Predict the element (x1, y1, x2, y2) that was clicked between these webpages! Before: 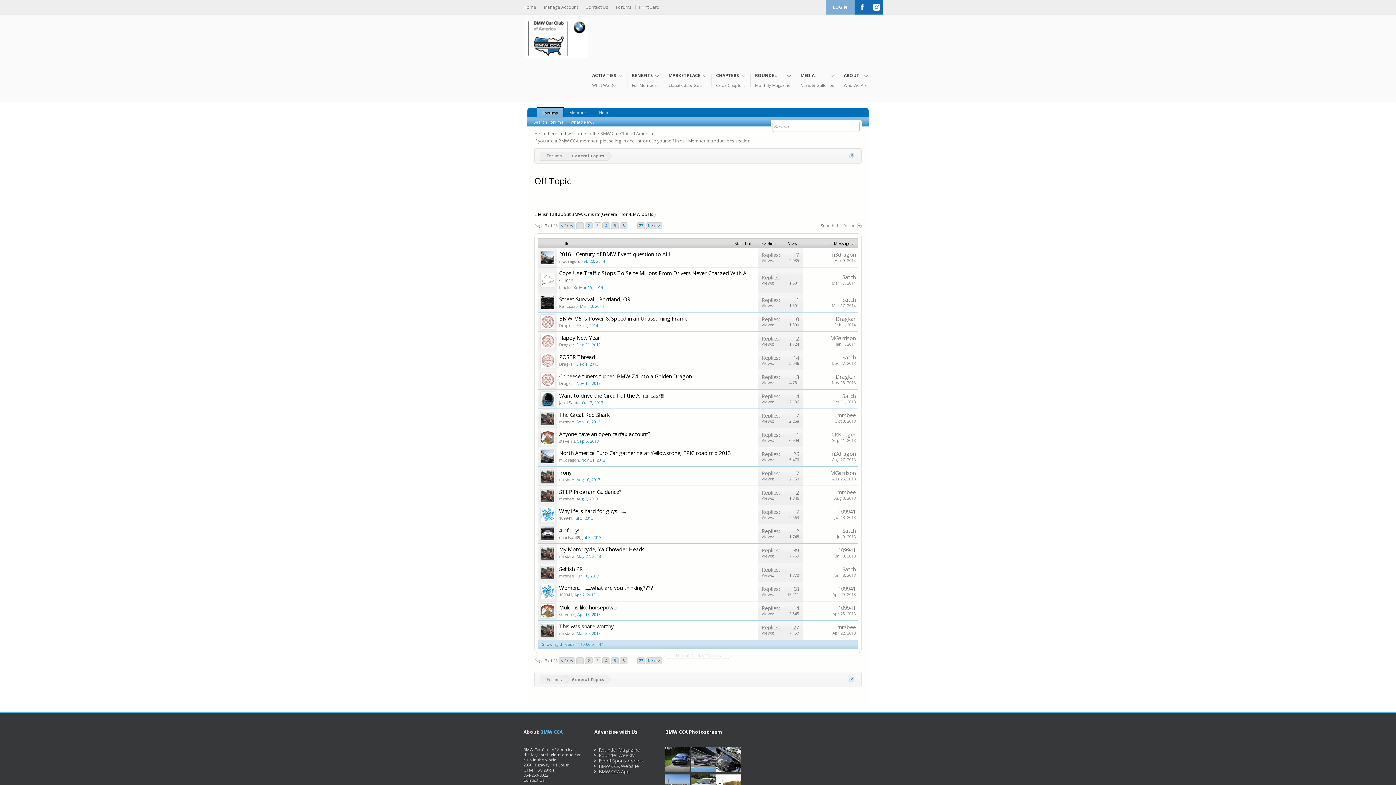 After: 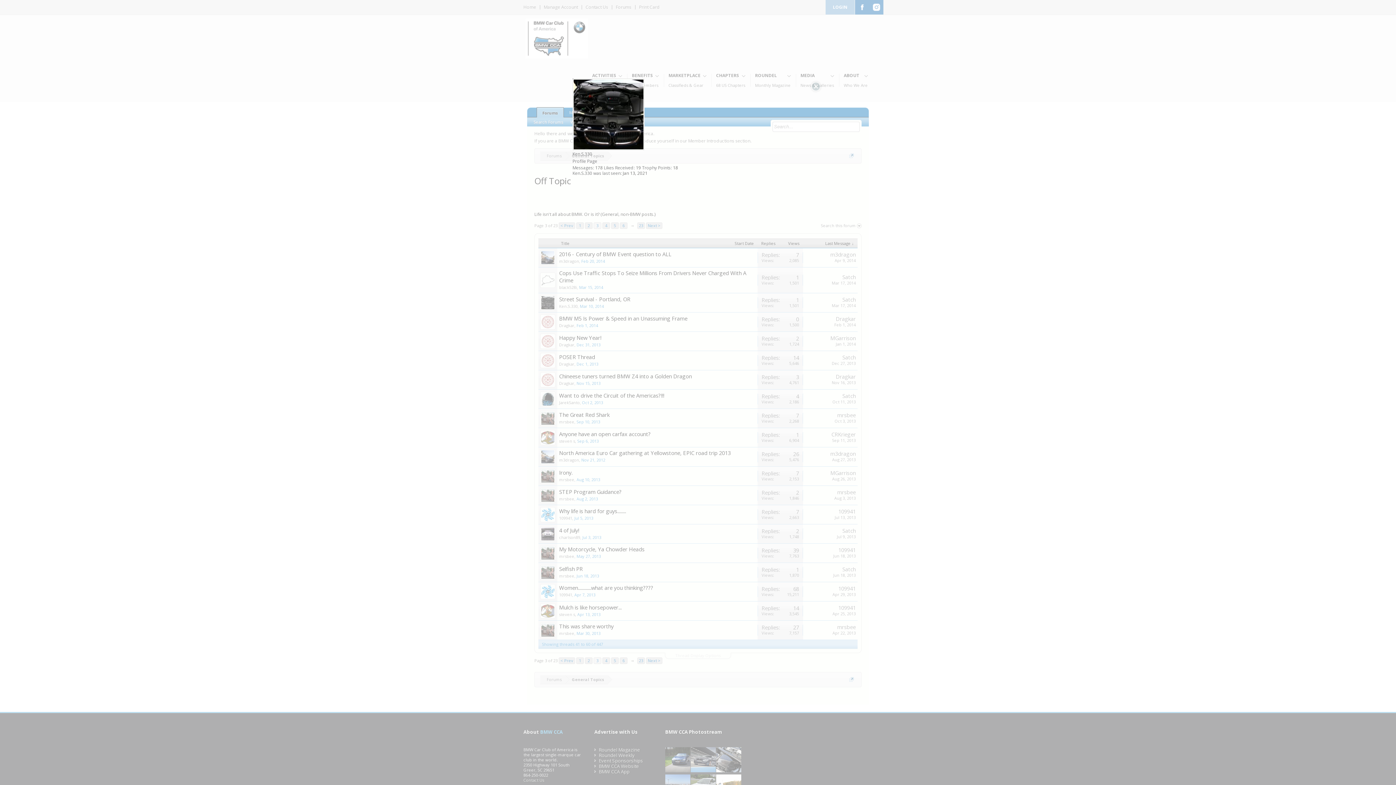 Action: bbox: (559, 303, 577, 309) label: Ken.S.330